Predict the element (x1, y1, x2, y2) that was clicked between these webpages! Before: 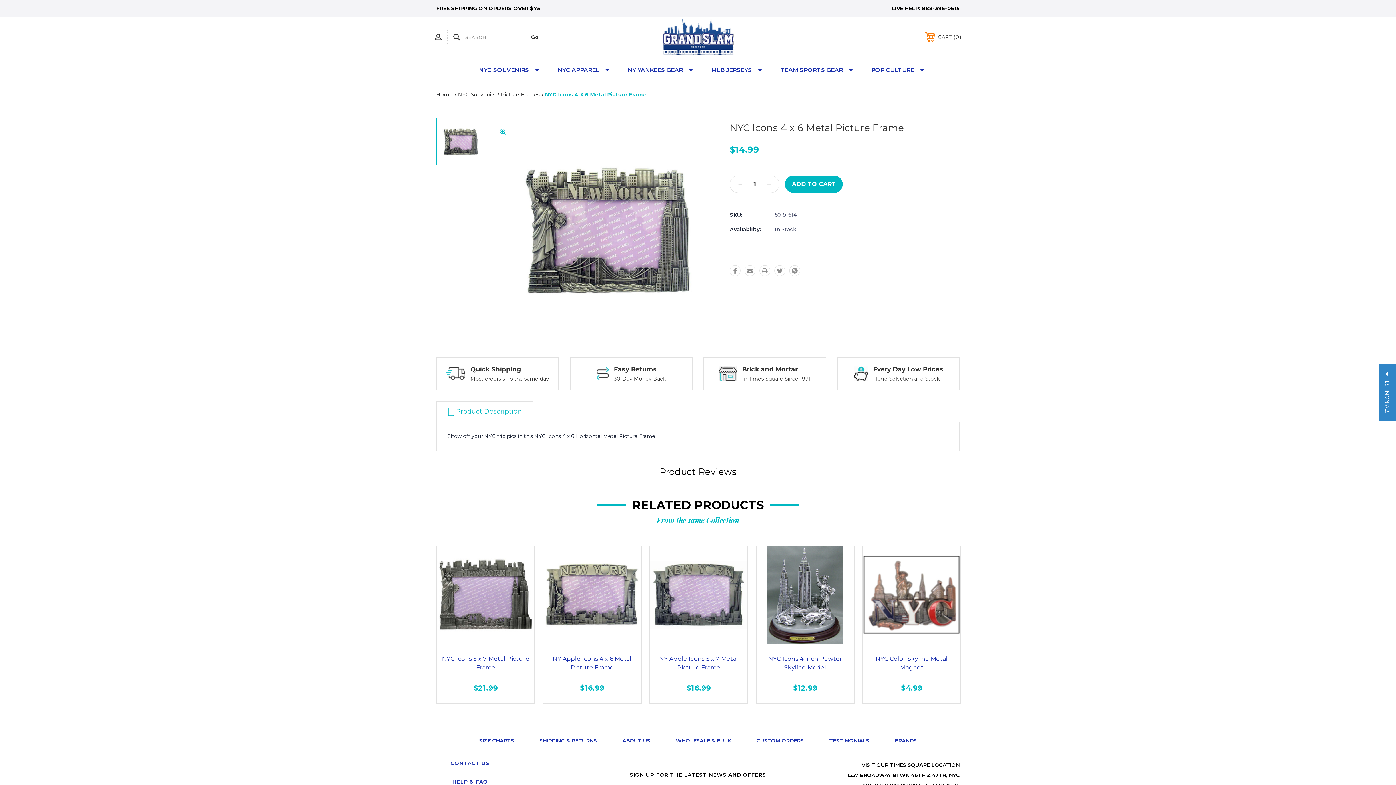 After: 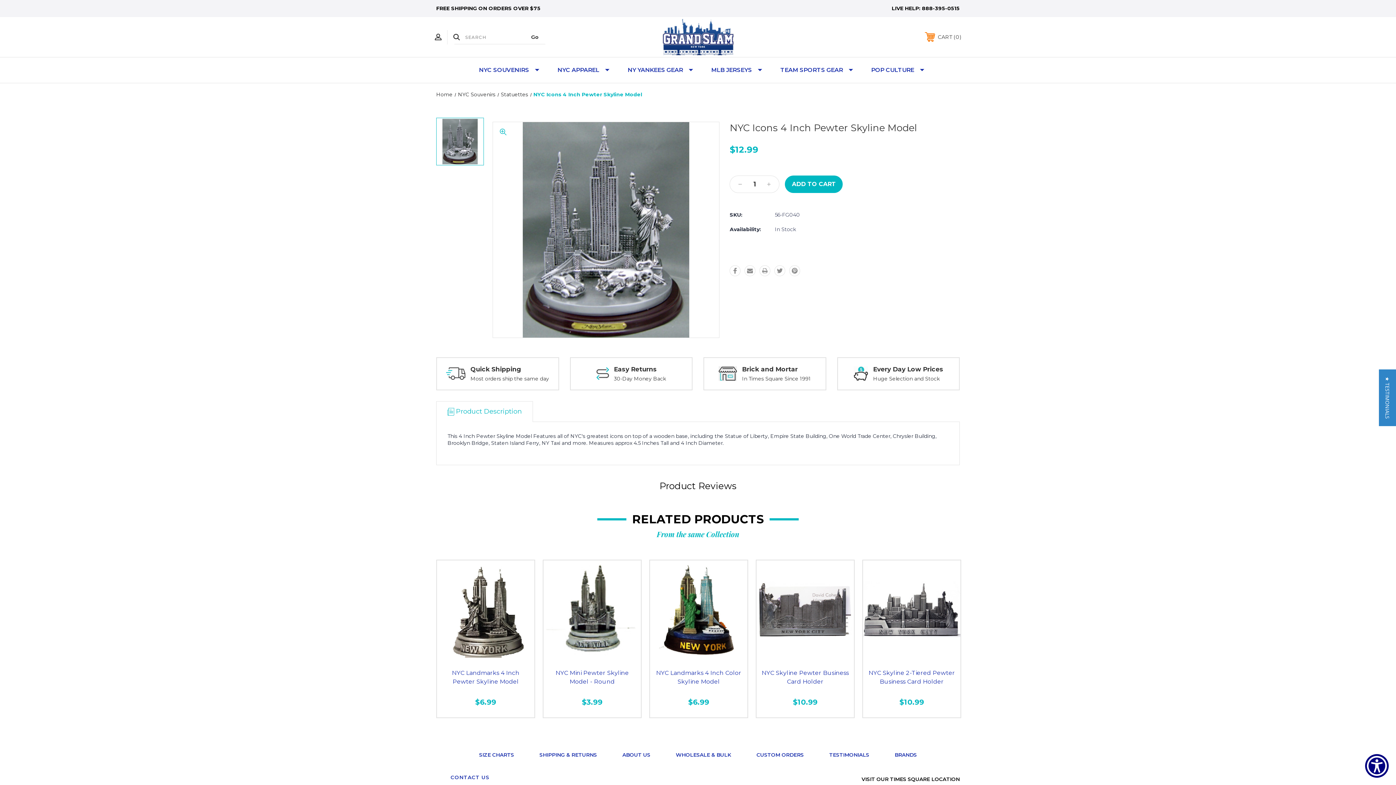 Action: bbox: (760, 550, 850, 640)